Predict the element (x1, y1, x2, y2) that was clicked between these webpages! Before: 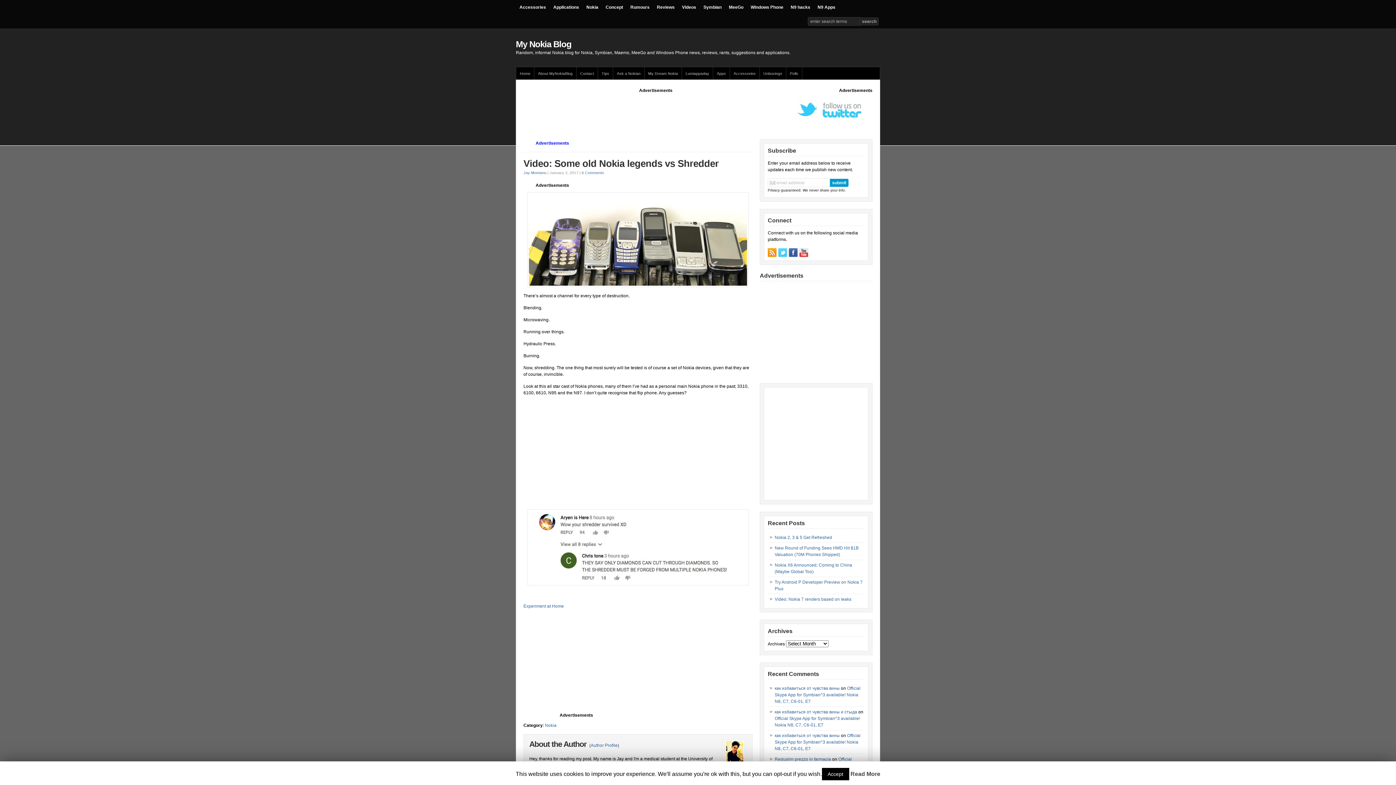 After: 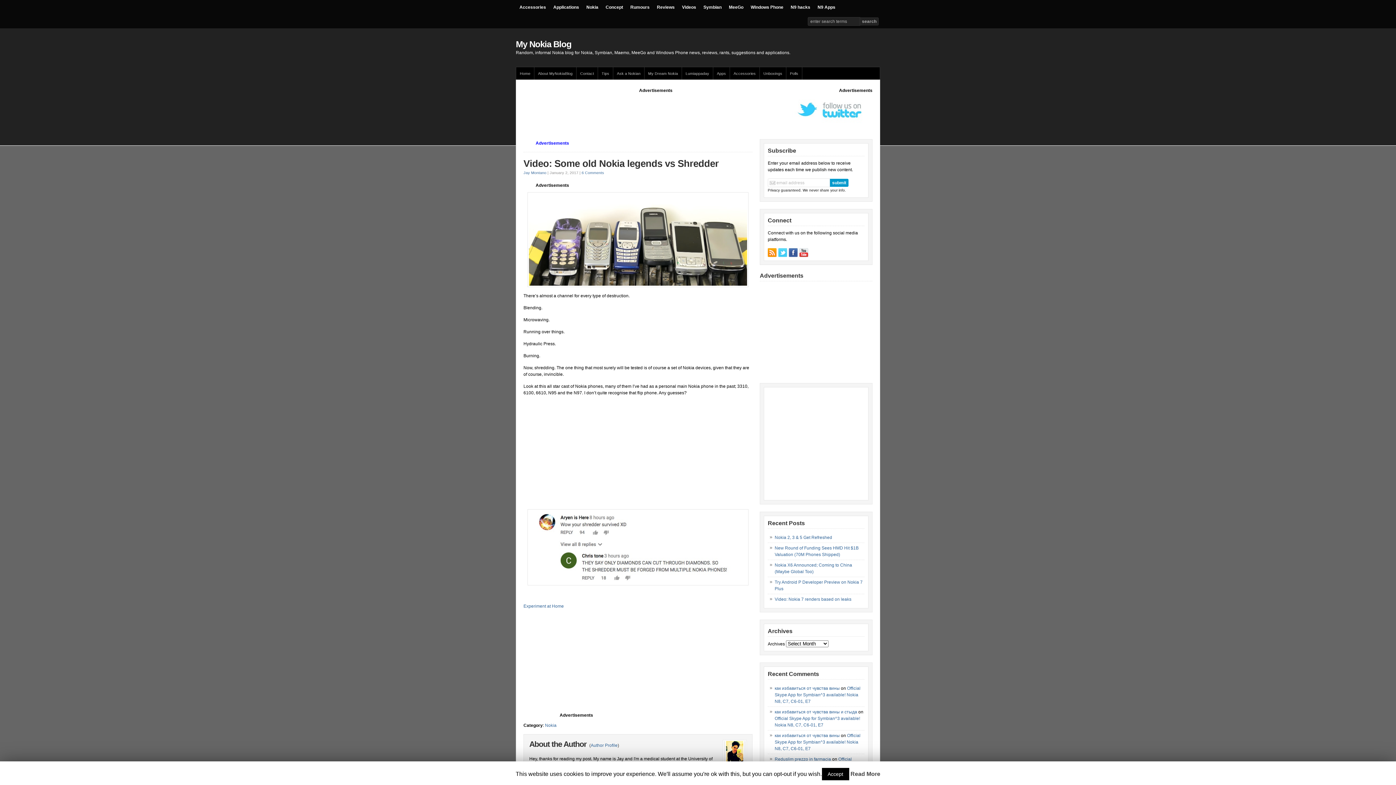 Action: bbox: (850, 771, 880, 777) label: Read More